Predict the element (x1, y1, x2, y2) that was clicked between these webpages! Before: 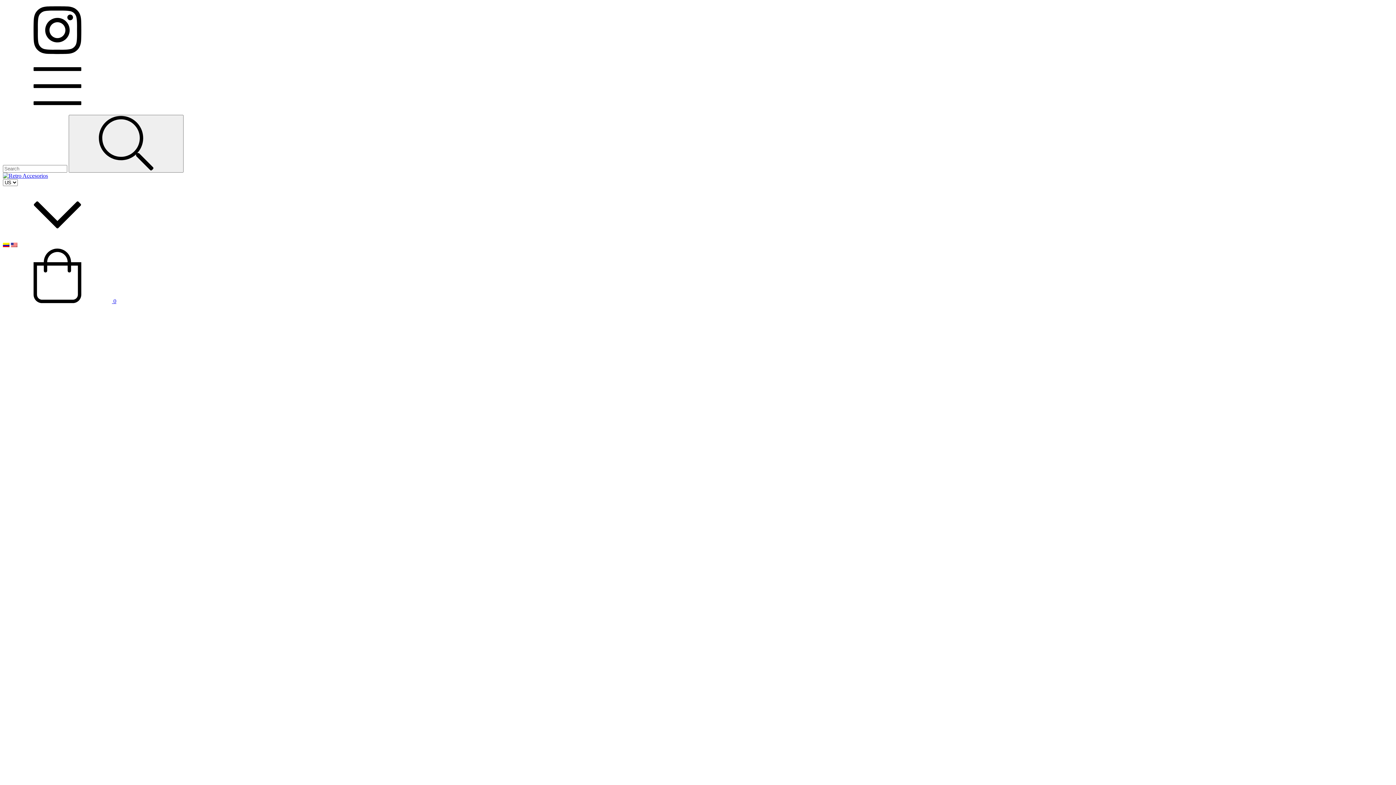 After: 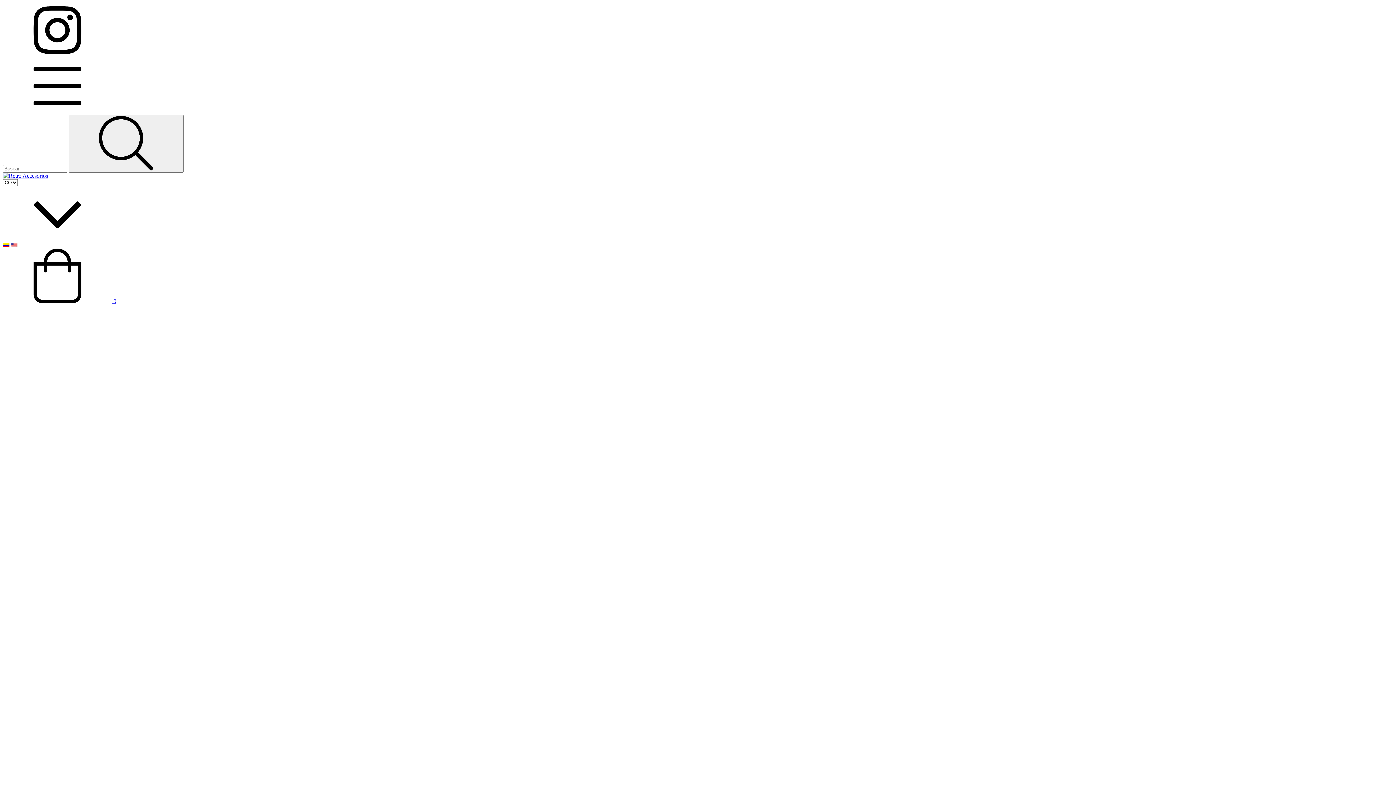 Action: bbox: (2, 242, 9, 248)